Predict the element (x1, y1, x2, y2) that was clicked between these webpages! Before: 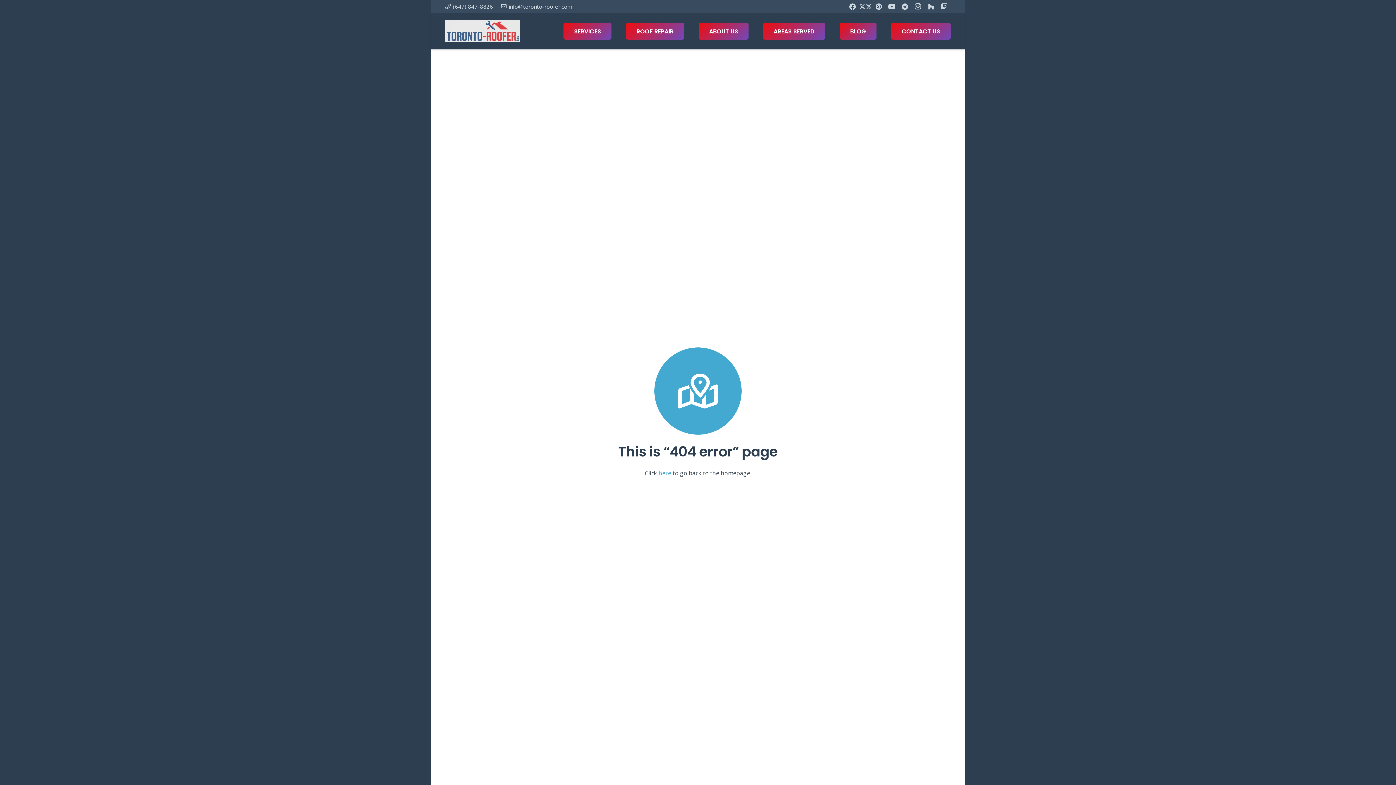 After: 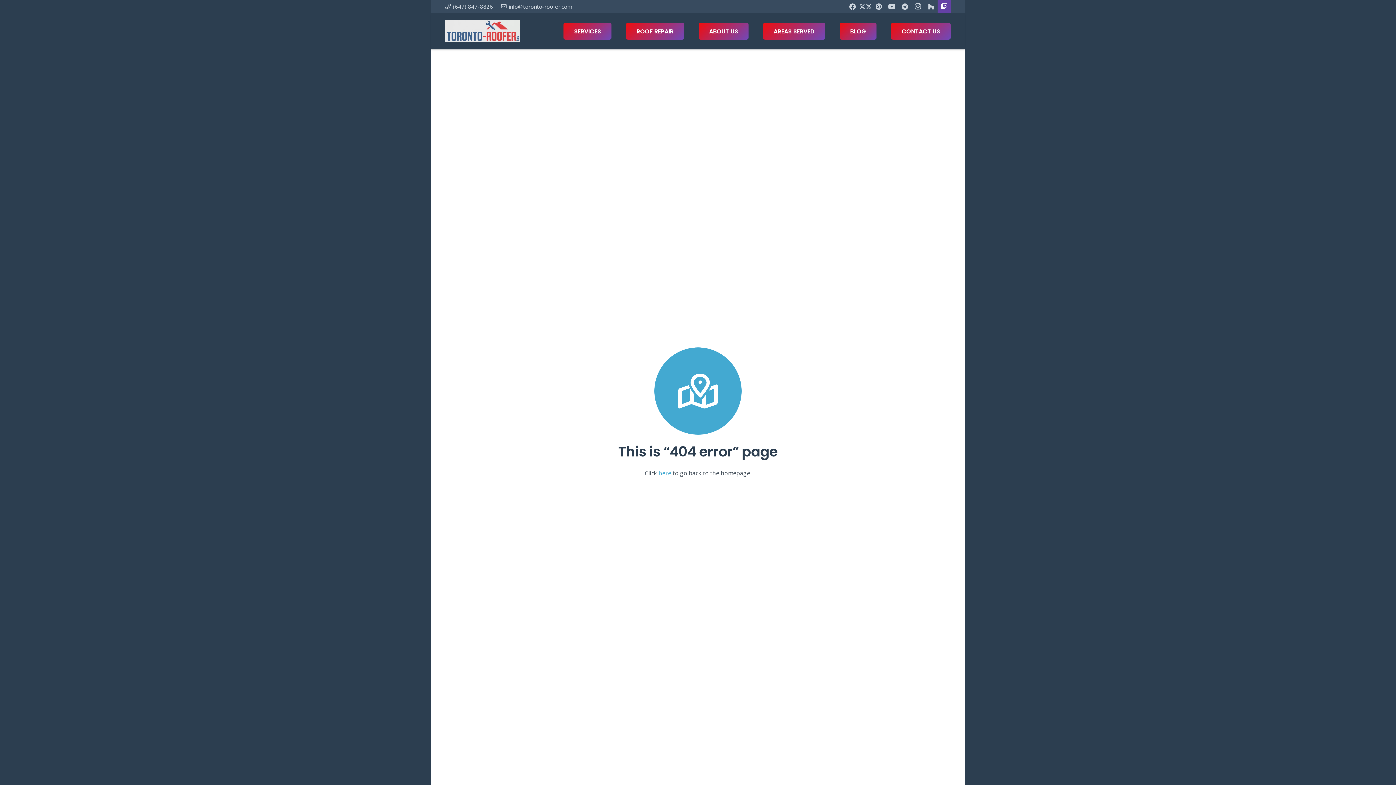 Action: label: Twitch bbox: (937, 0, 950, 13)